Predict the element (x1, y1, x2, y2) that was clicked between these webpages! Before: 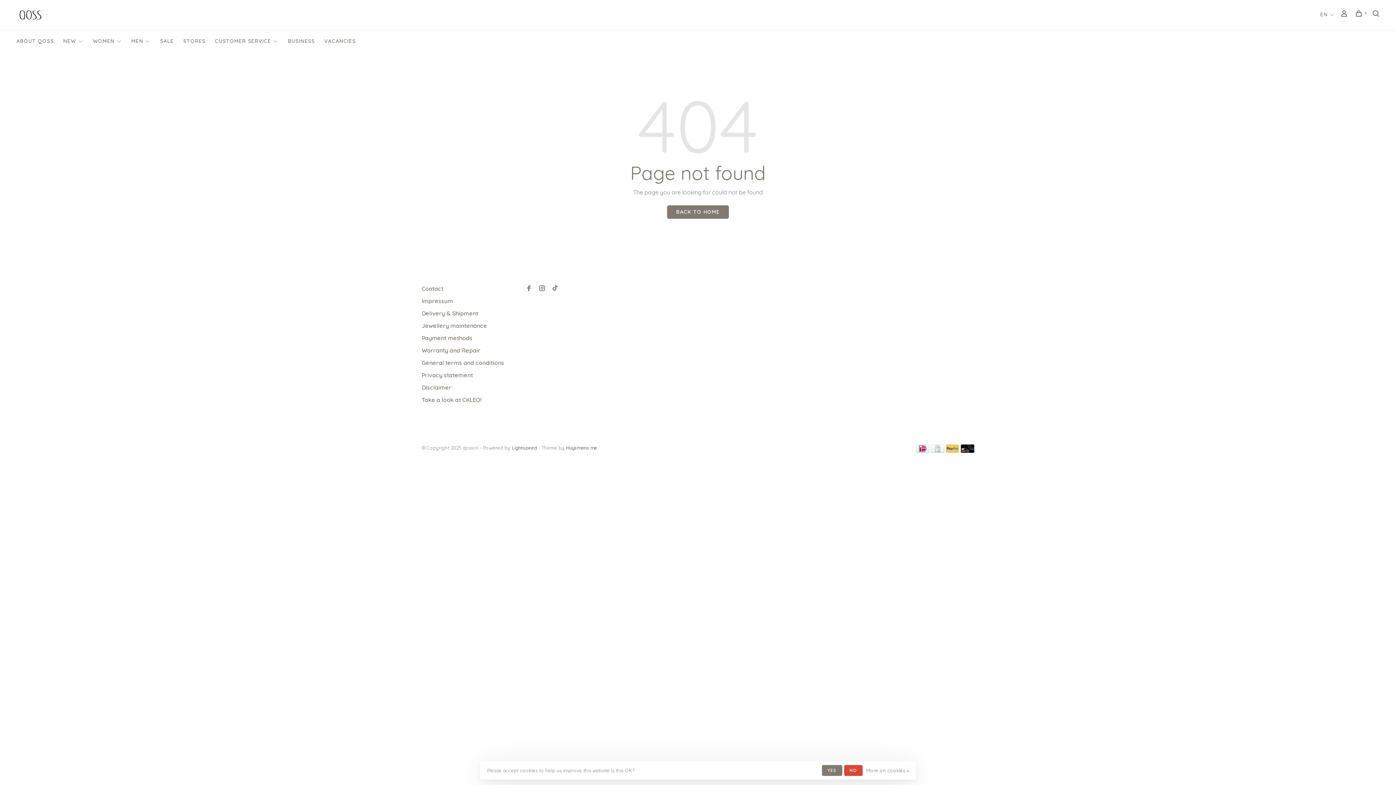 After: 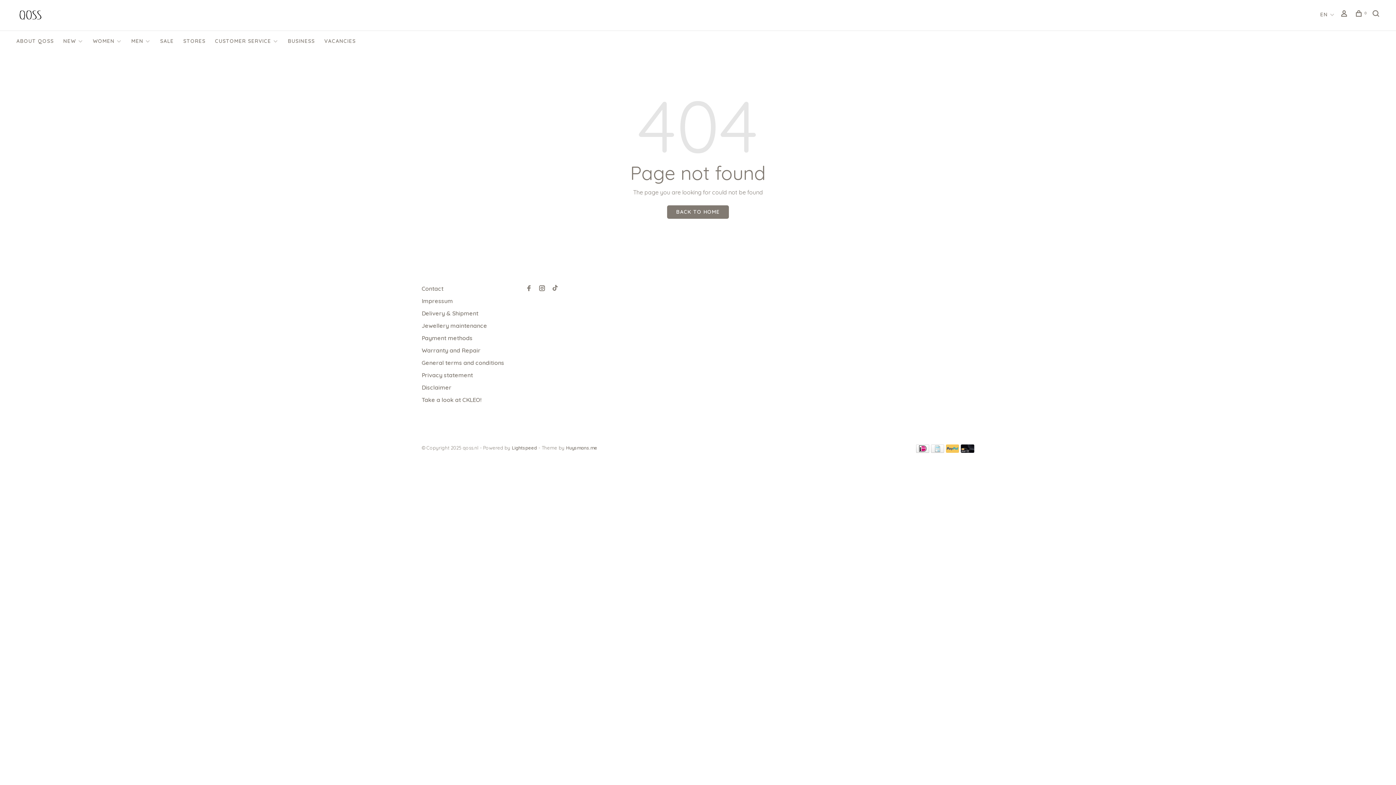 Action: bbox: (822, 765, 842, 776) label: YES